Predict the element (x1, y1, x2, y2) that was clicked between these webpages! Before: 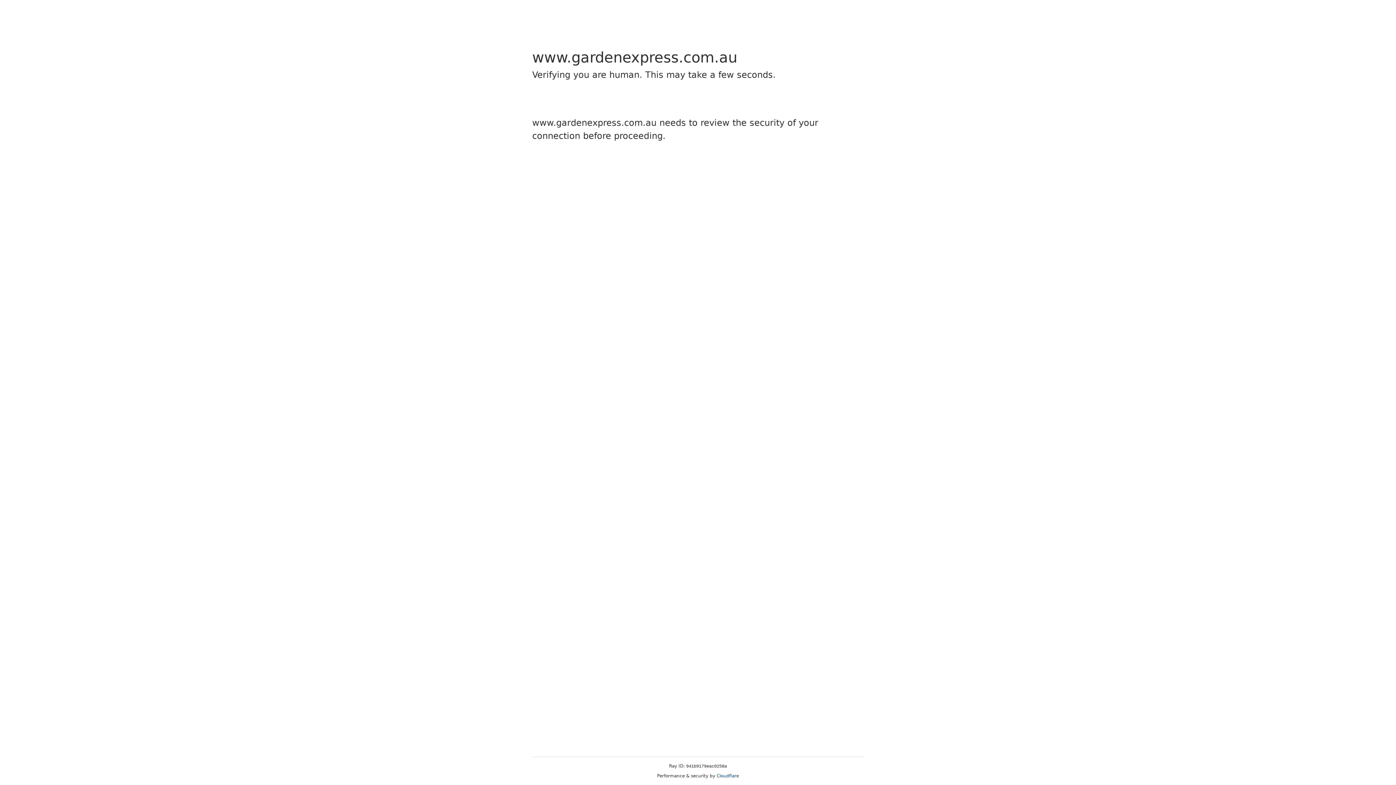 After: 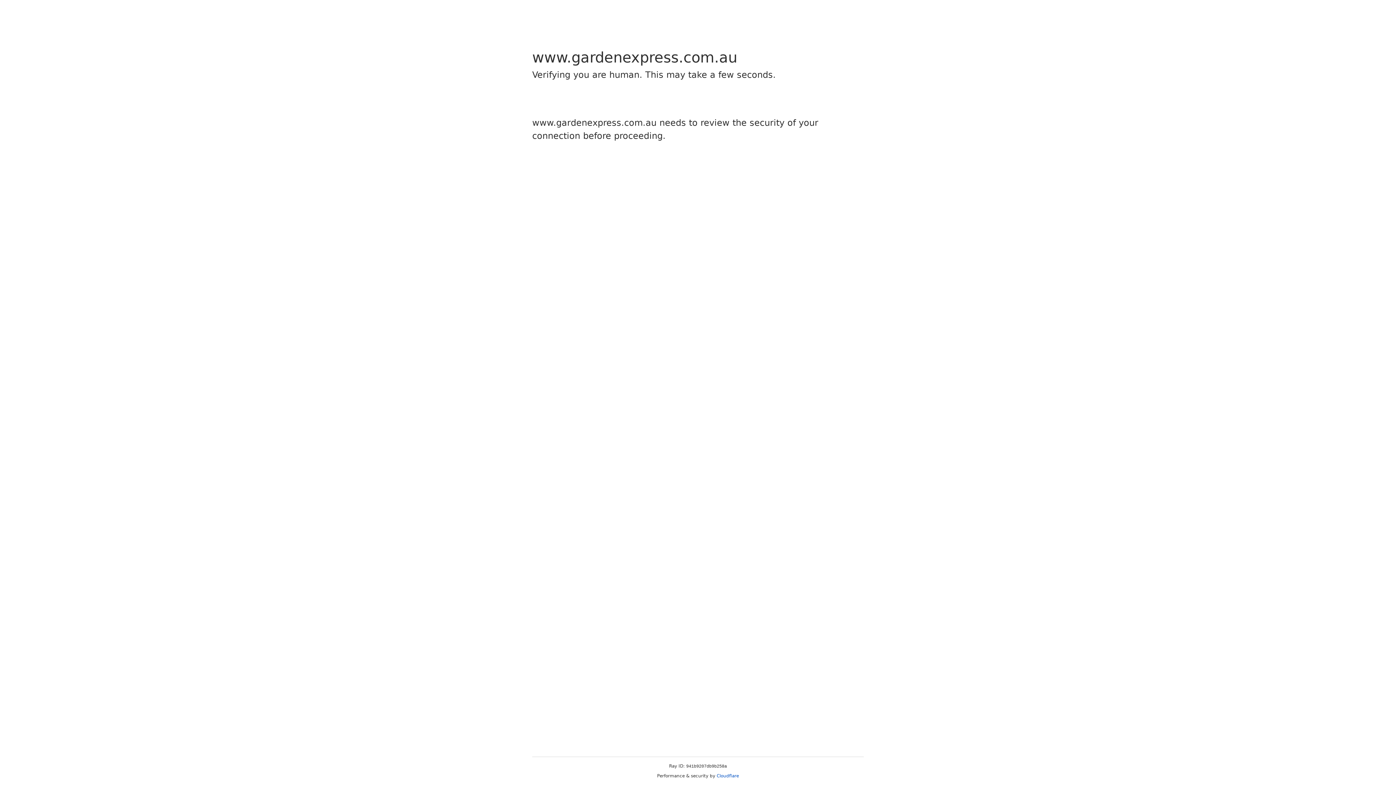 Action: bbox: (716, 773, 739, 778) label: Cloudflare